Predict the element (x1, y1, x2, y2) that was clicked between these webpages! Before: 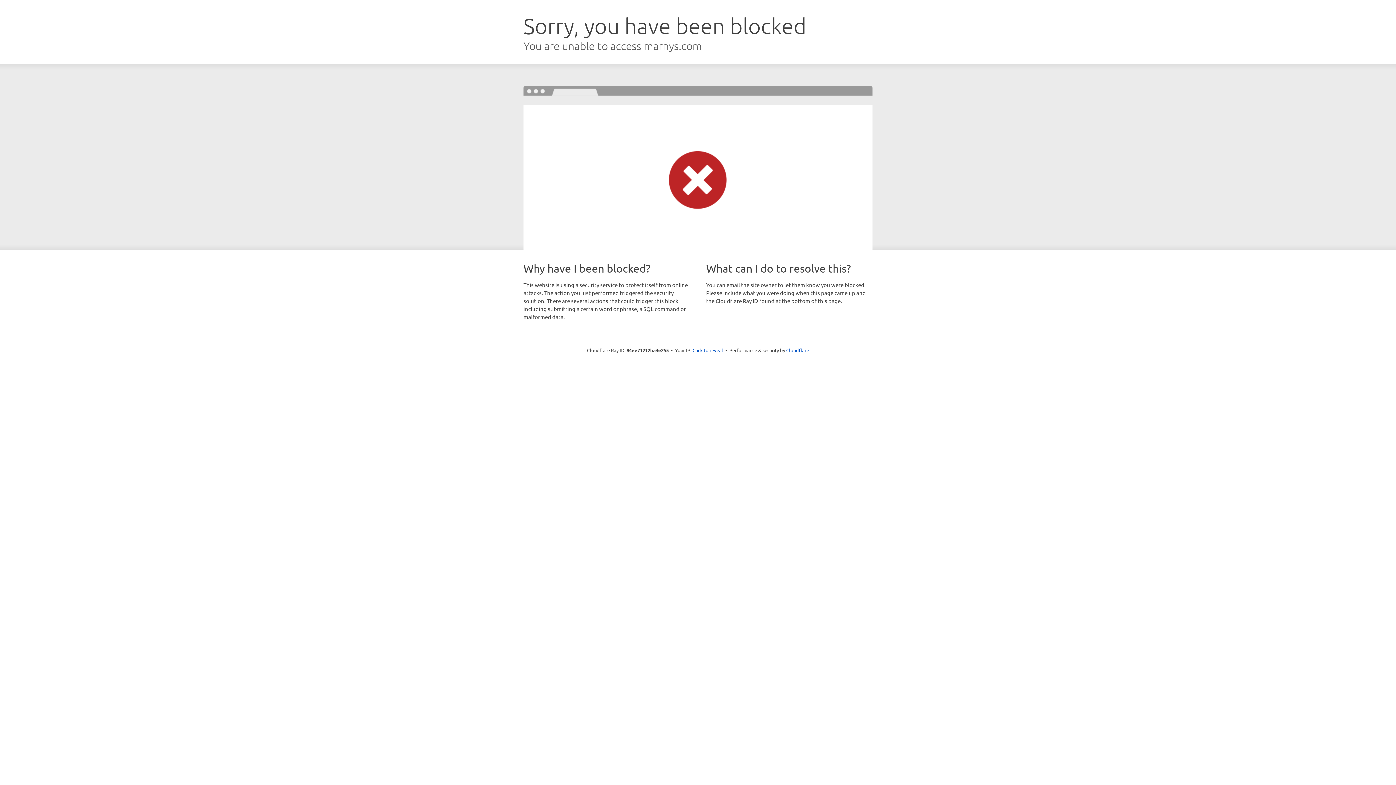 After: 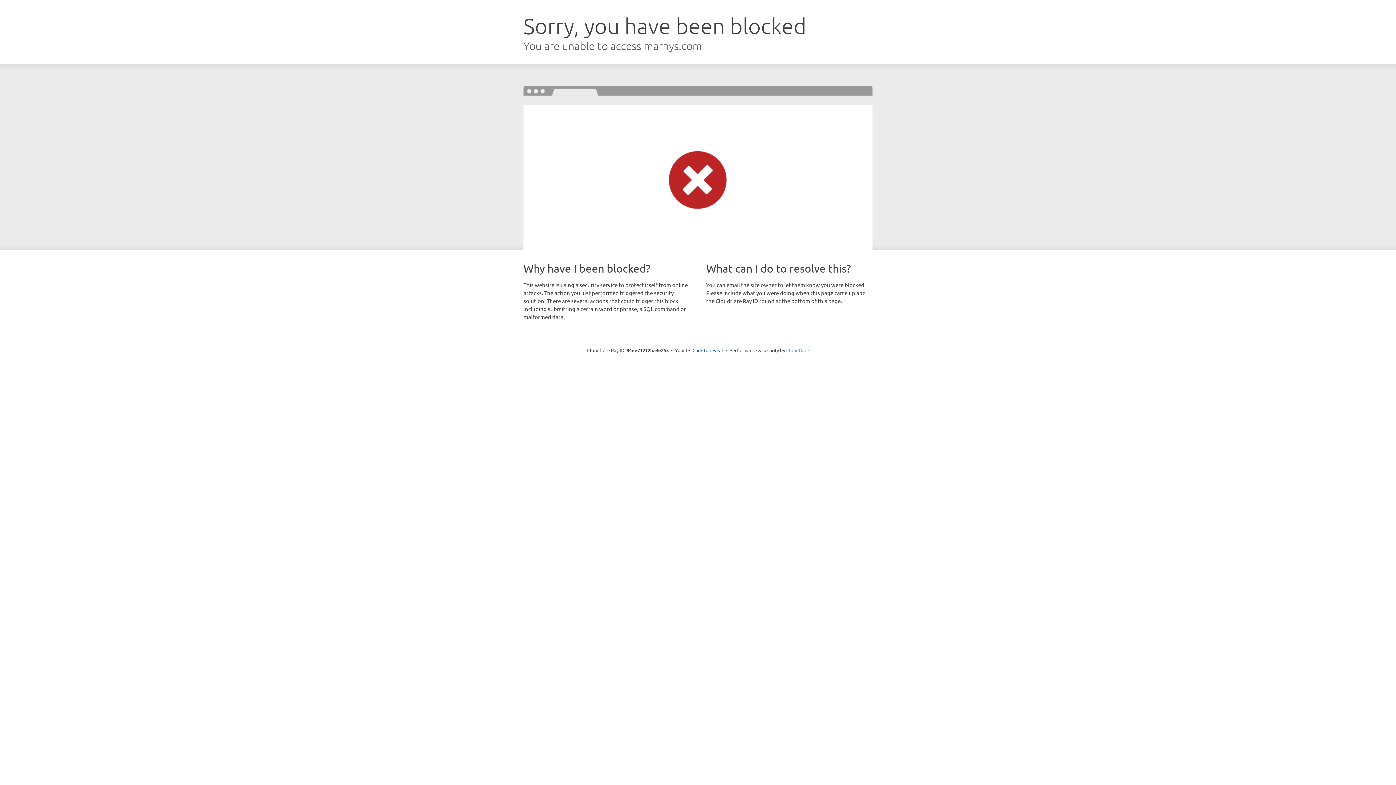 Action: bbox: (786, 347, 809, 353) label: Cloudflare